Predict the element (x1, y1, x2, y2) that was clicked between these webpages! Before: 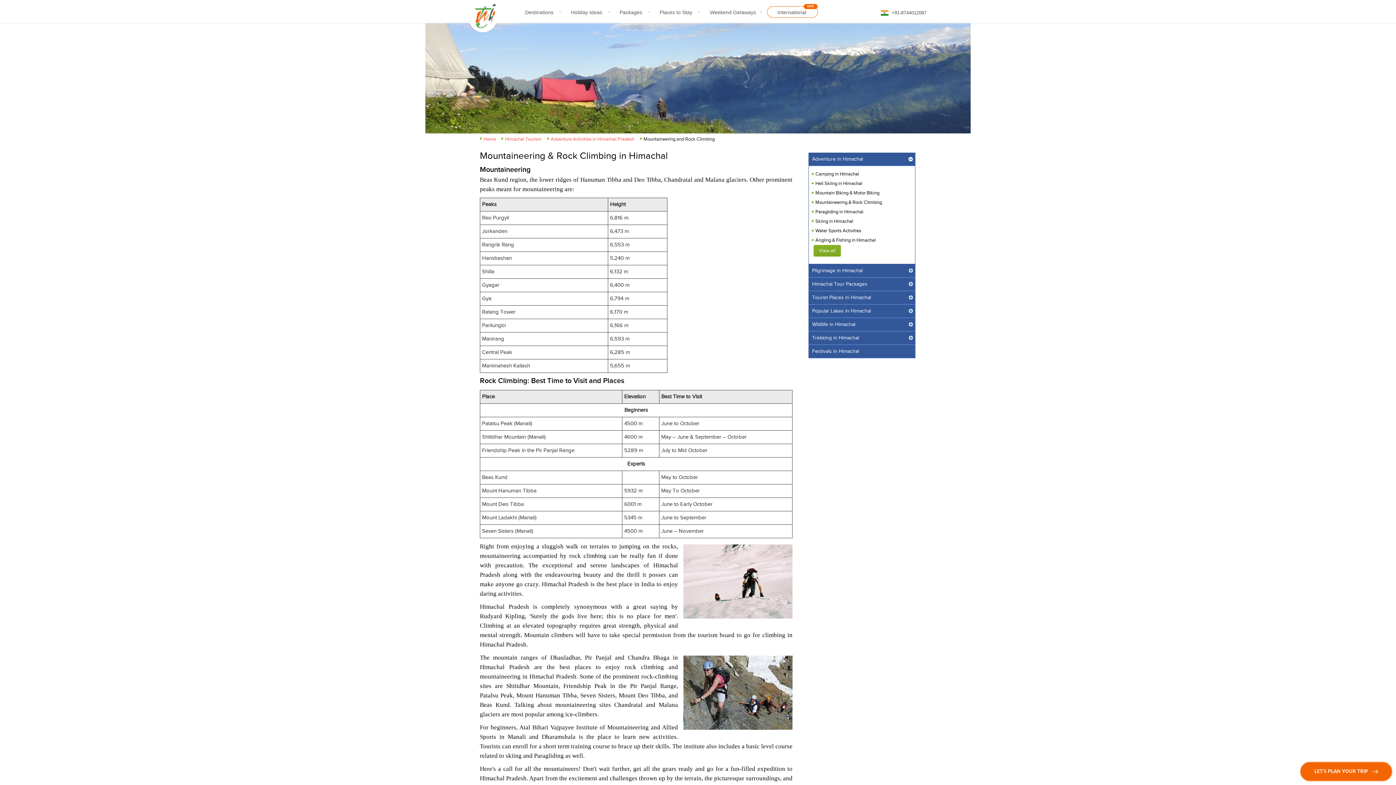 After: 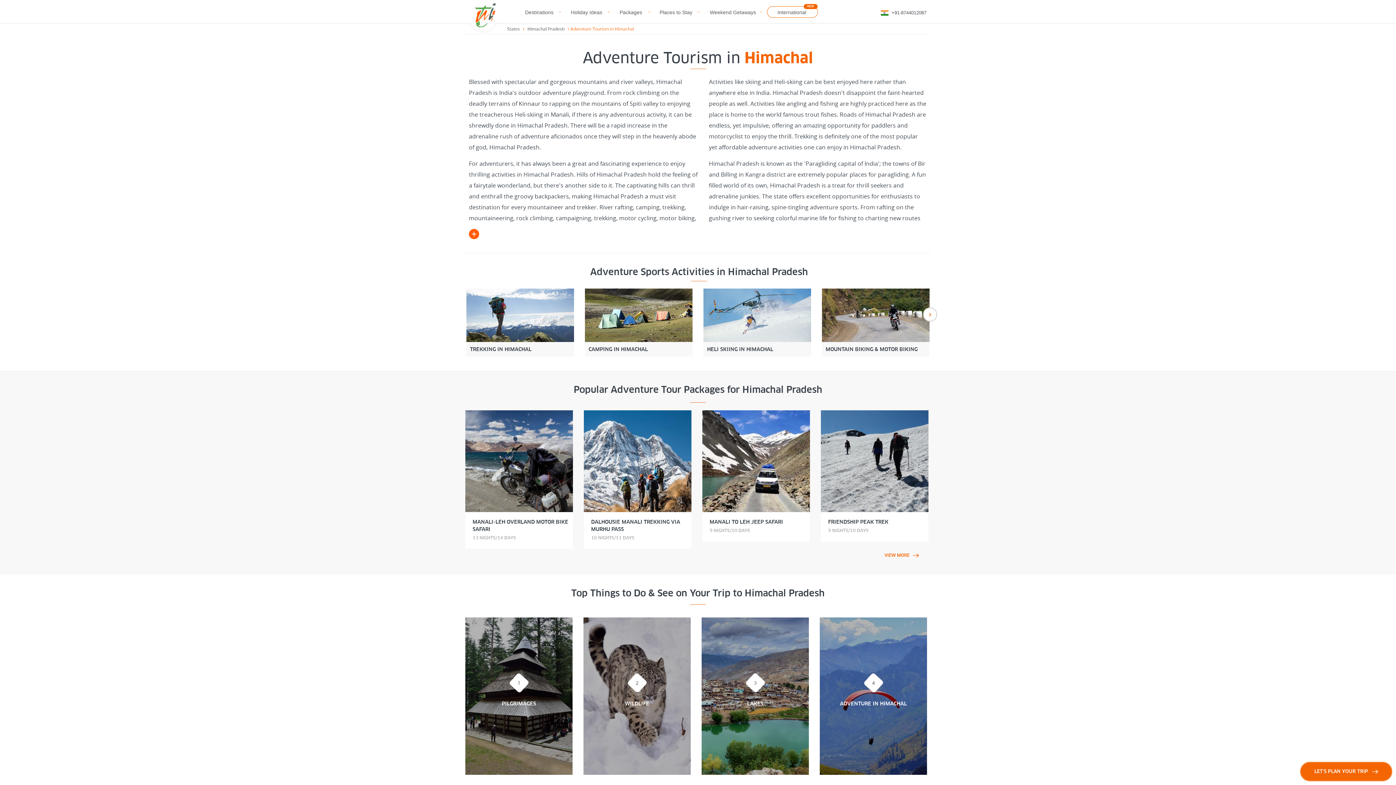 Action: label: View all bbox: (813, 245, 841, 256)